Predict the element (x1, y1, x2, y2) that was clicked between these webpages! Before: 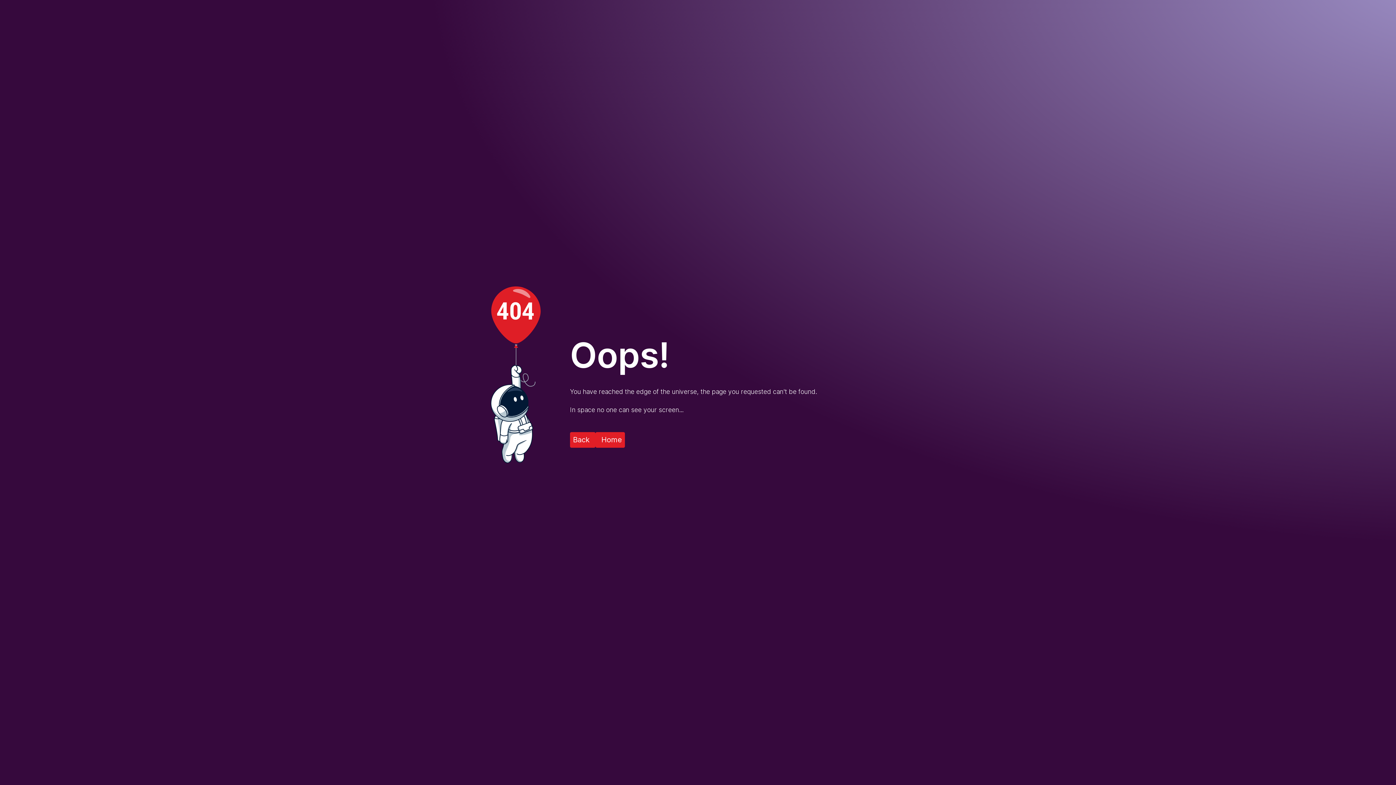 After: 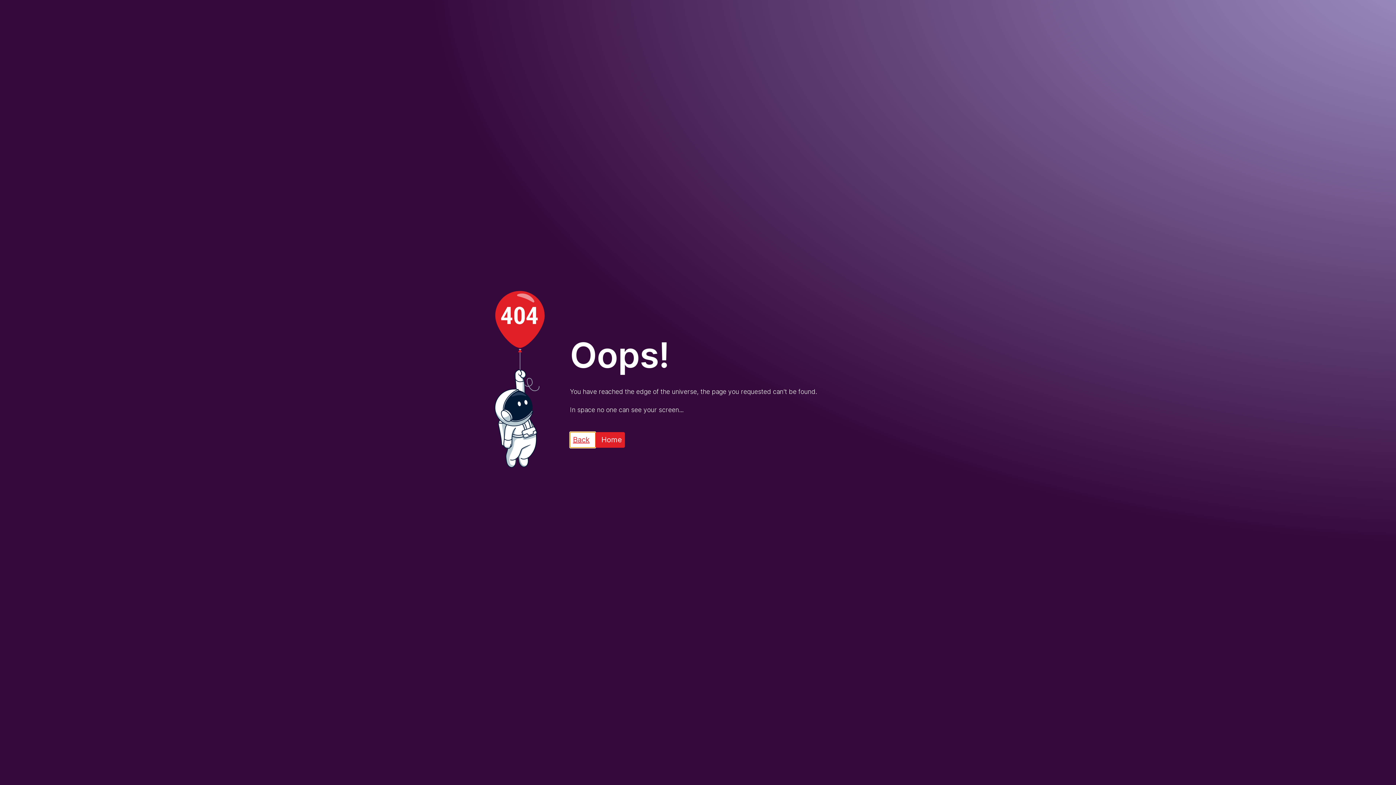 Action: bbox: (570, 432, 595, 447) label: Back